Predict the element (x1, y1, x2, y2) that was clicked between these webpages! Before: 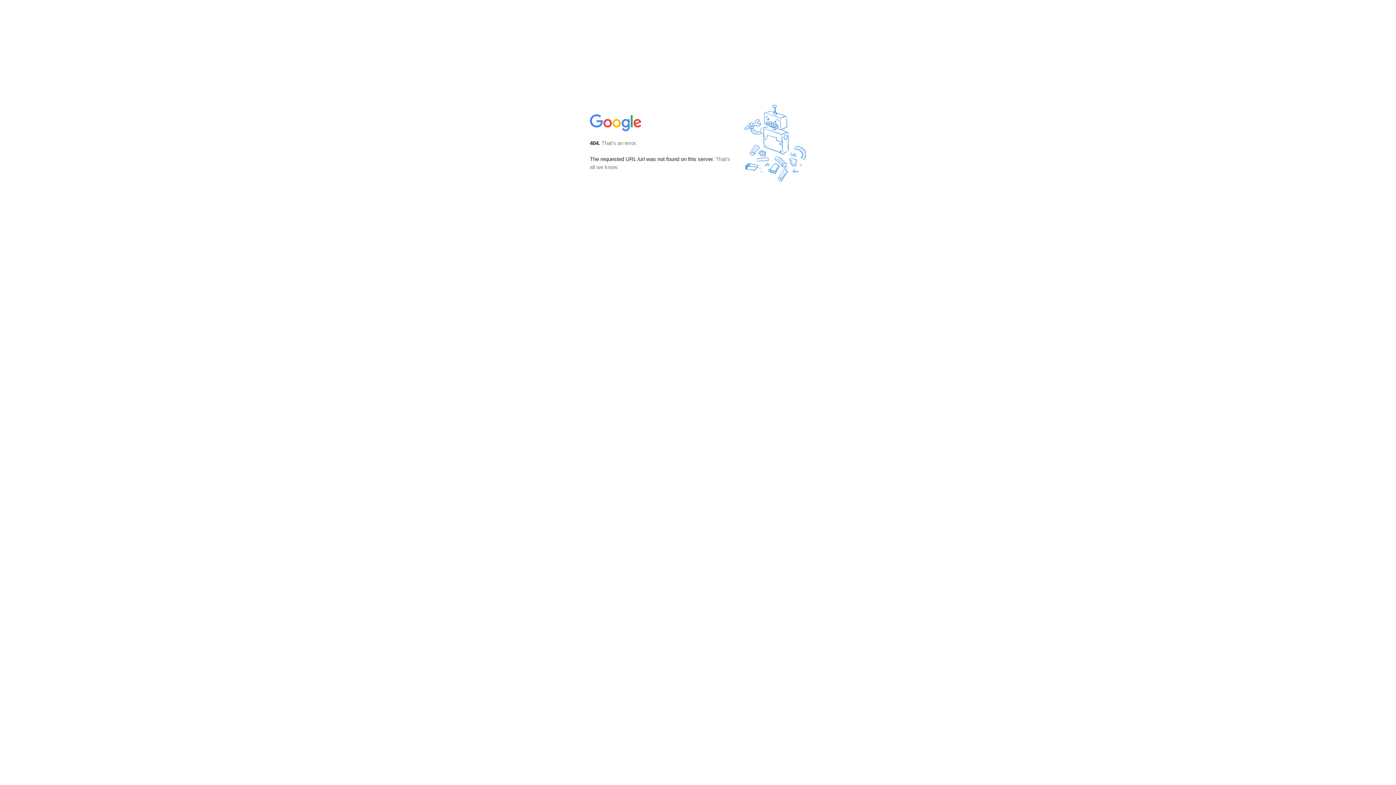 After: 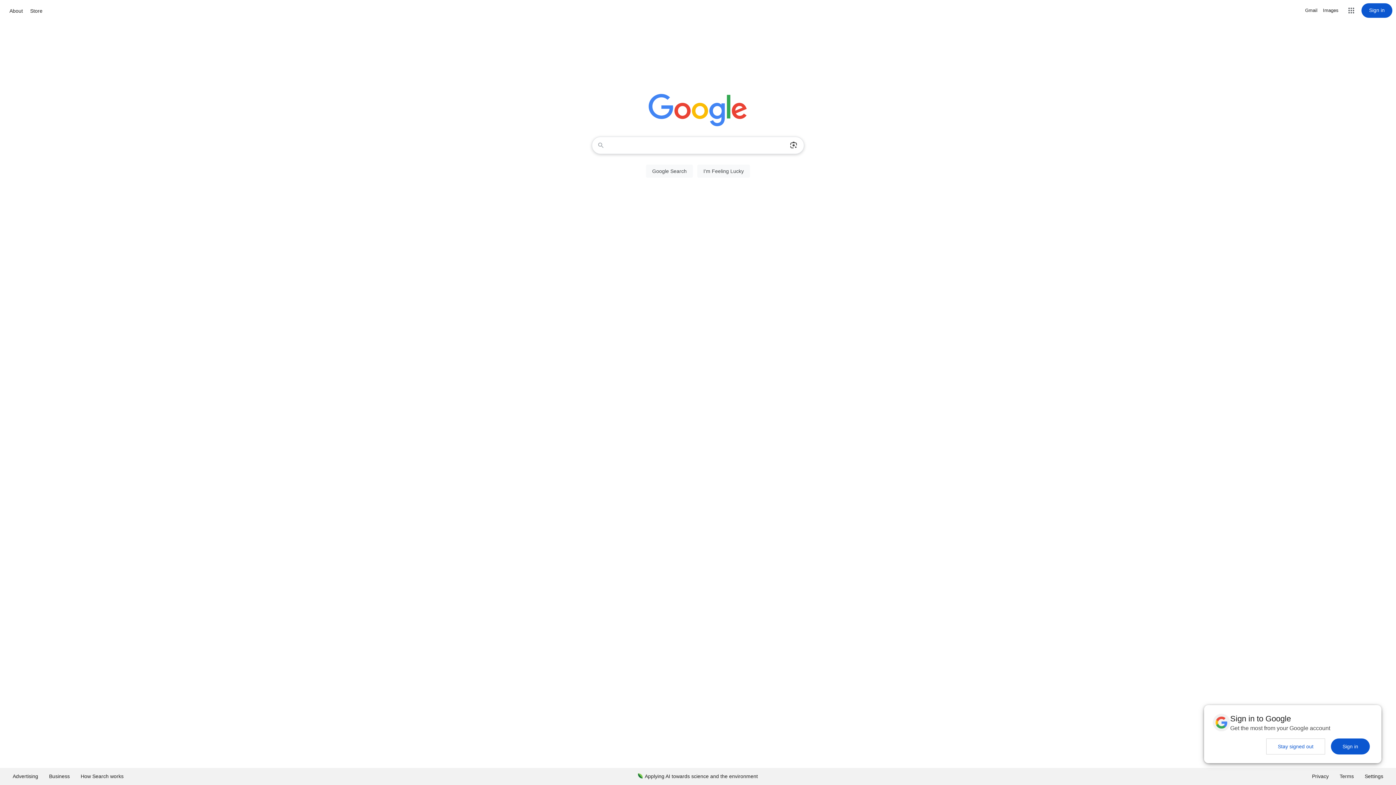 Action: bbox: (590, 127, 642, 134)